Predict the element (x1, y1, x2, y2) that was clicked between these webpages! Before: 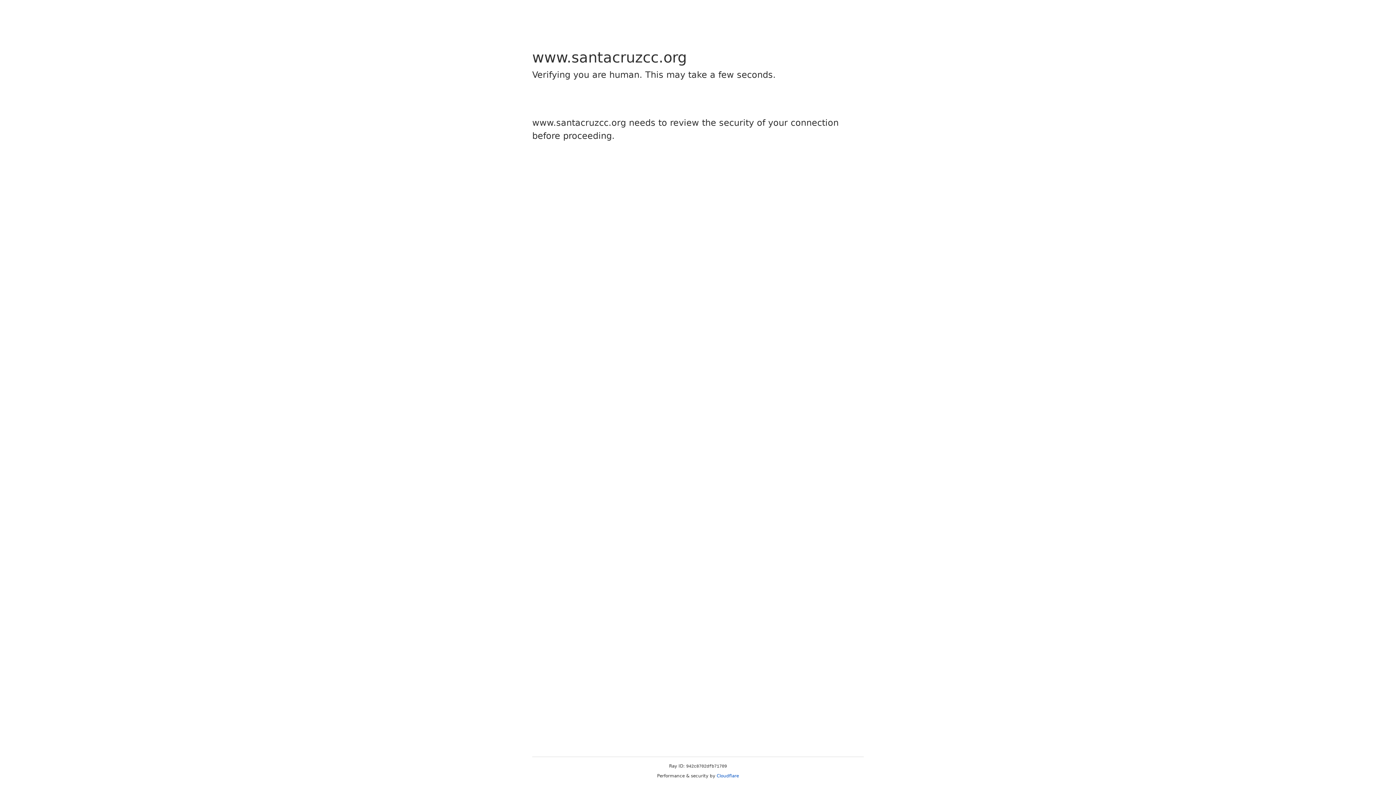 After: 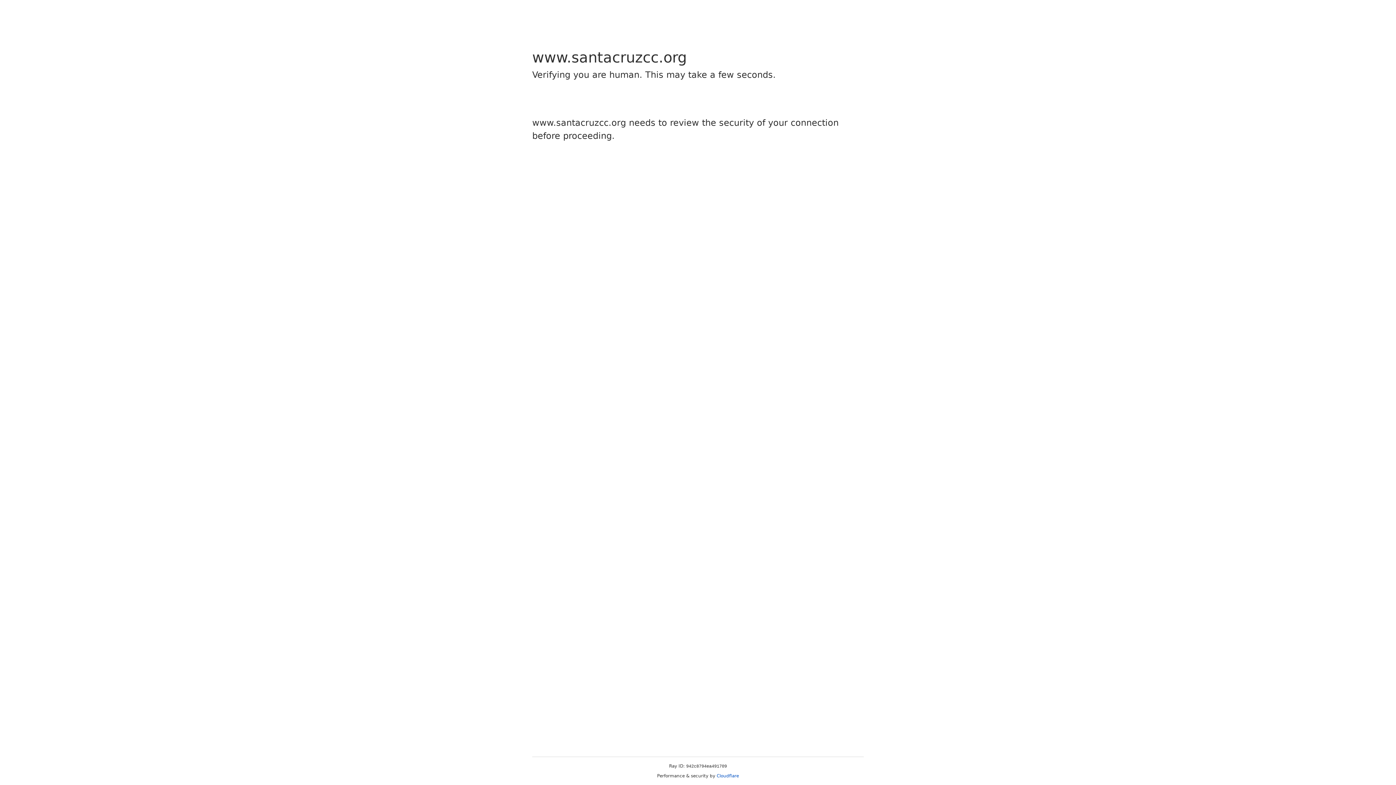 Action: bbox: (716, 773, 739, 778) label: Cloudflare